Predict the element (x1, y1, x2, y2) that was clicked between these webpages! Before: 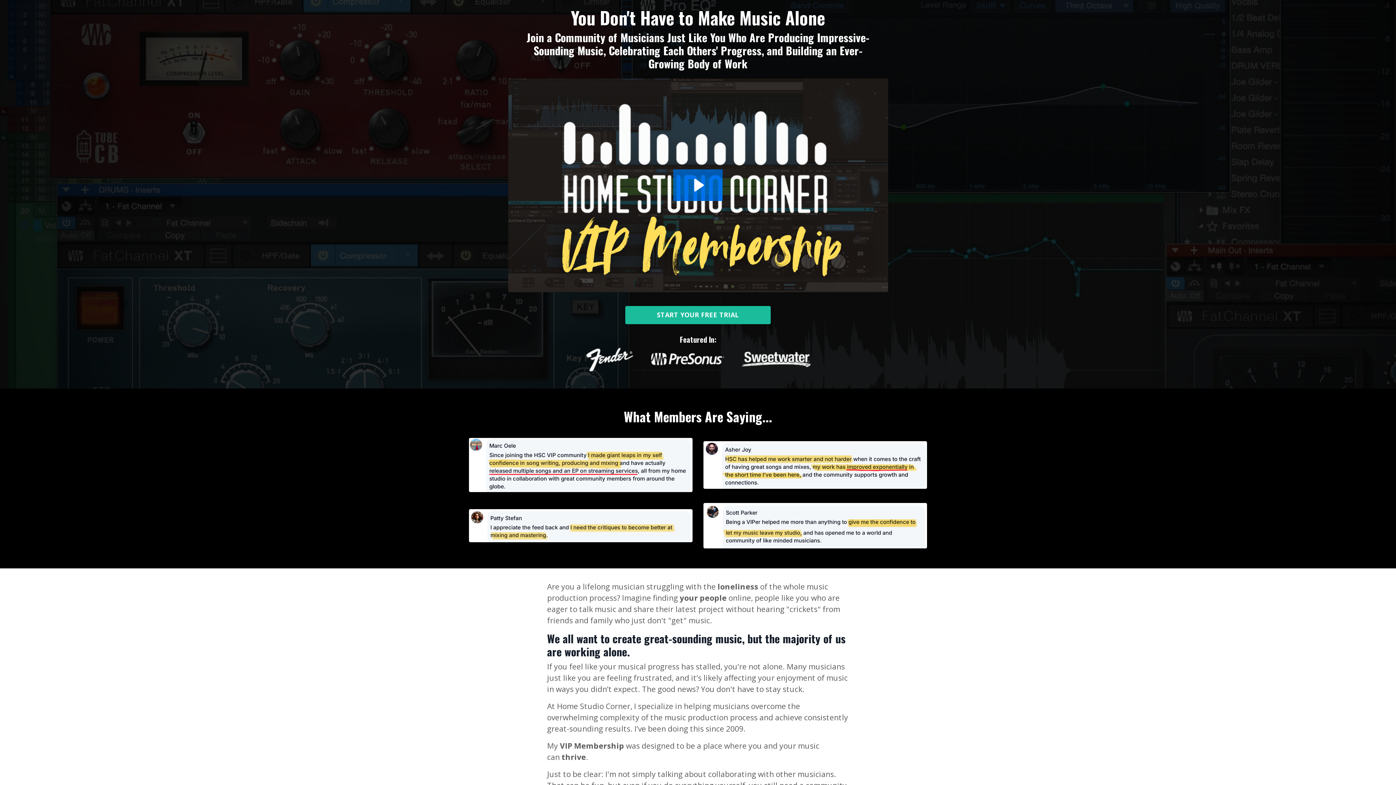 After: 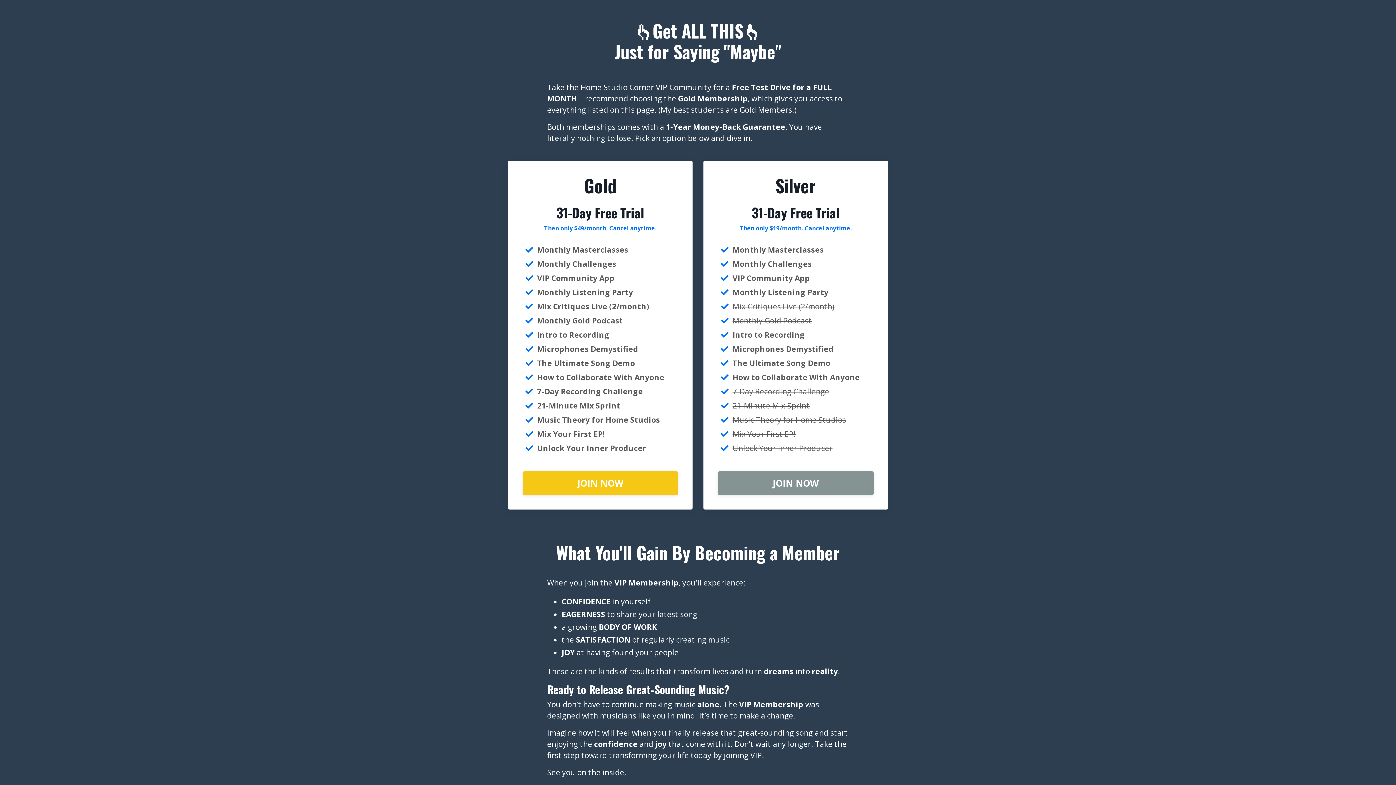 Action: bbox: (625, 306, 770, 324) label: START YOUR FREE TRIAL